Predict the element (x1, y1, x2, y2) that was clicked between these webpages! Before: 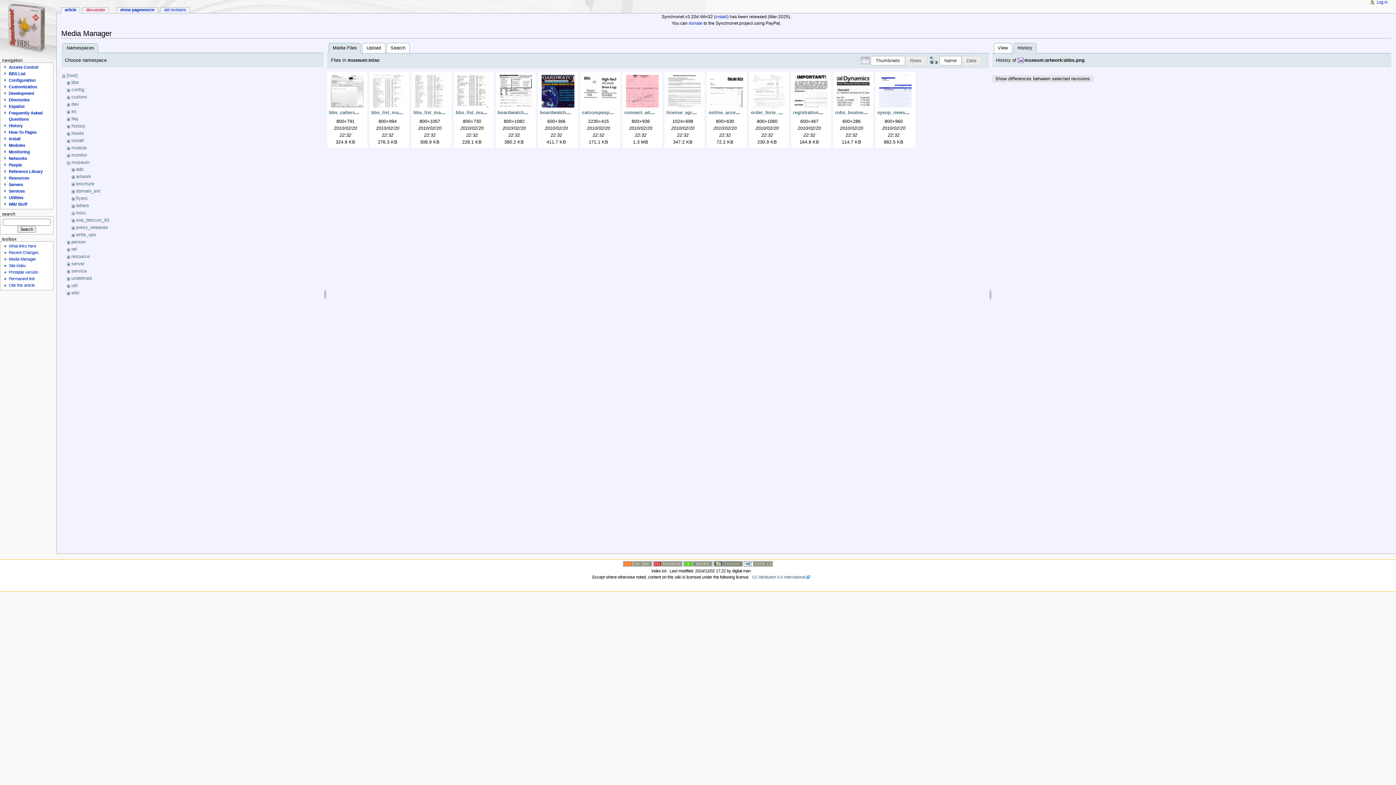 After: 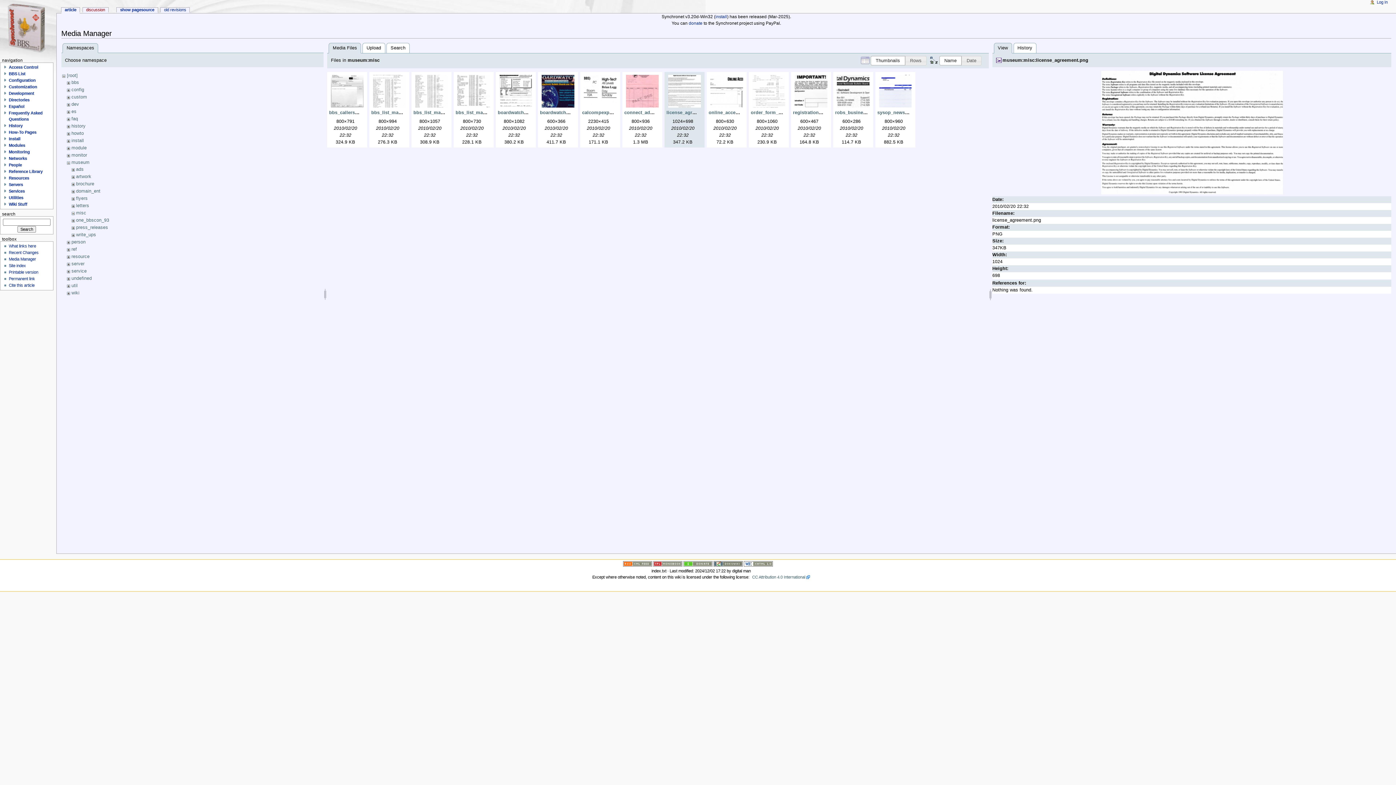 Action: bbox: (666, 74, 703, 107)